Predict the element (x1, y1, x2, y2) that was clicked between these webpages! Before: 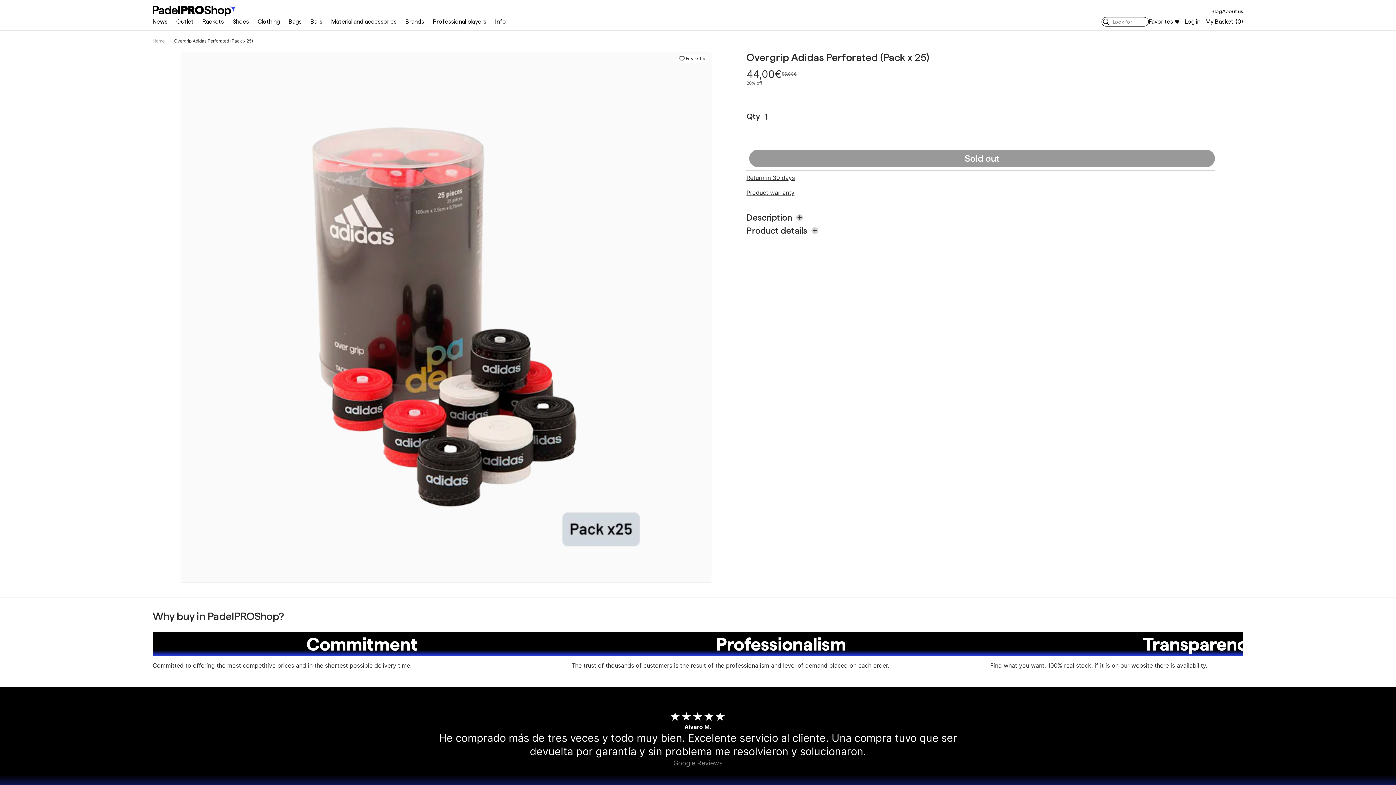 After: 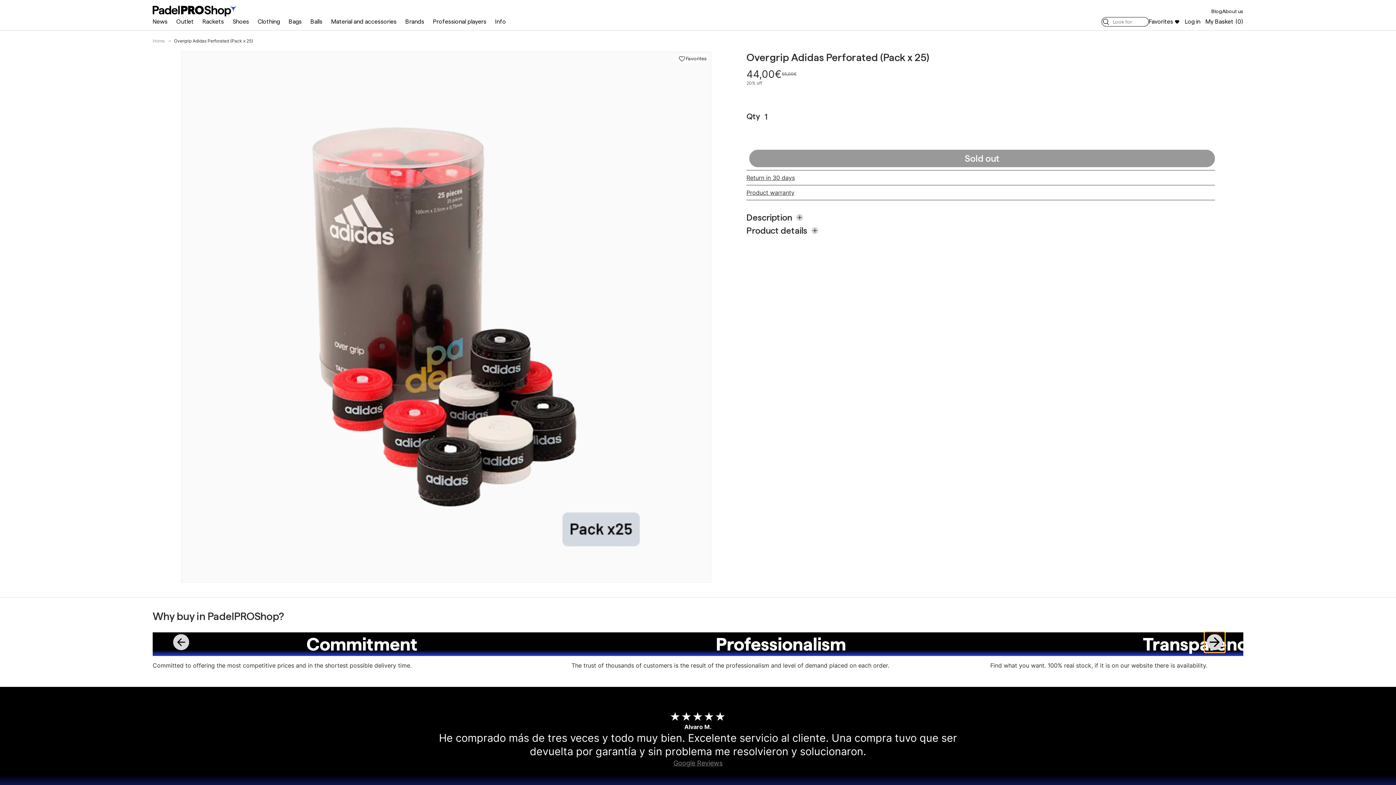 Action: label: Next bbox: (1212, 632, 1232, 652)